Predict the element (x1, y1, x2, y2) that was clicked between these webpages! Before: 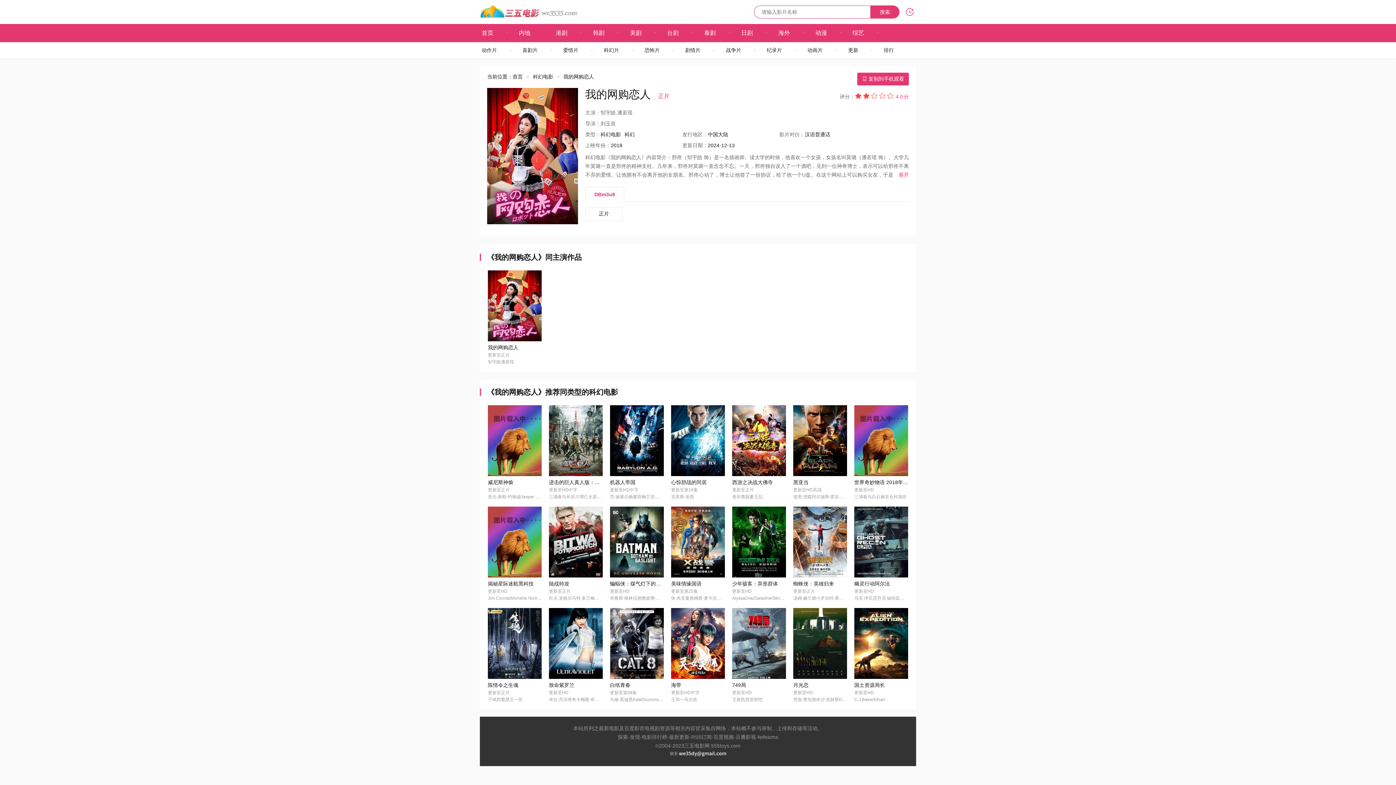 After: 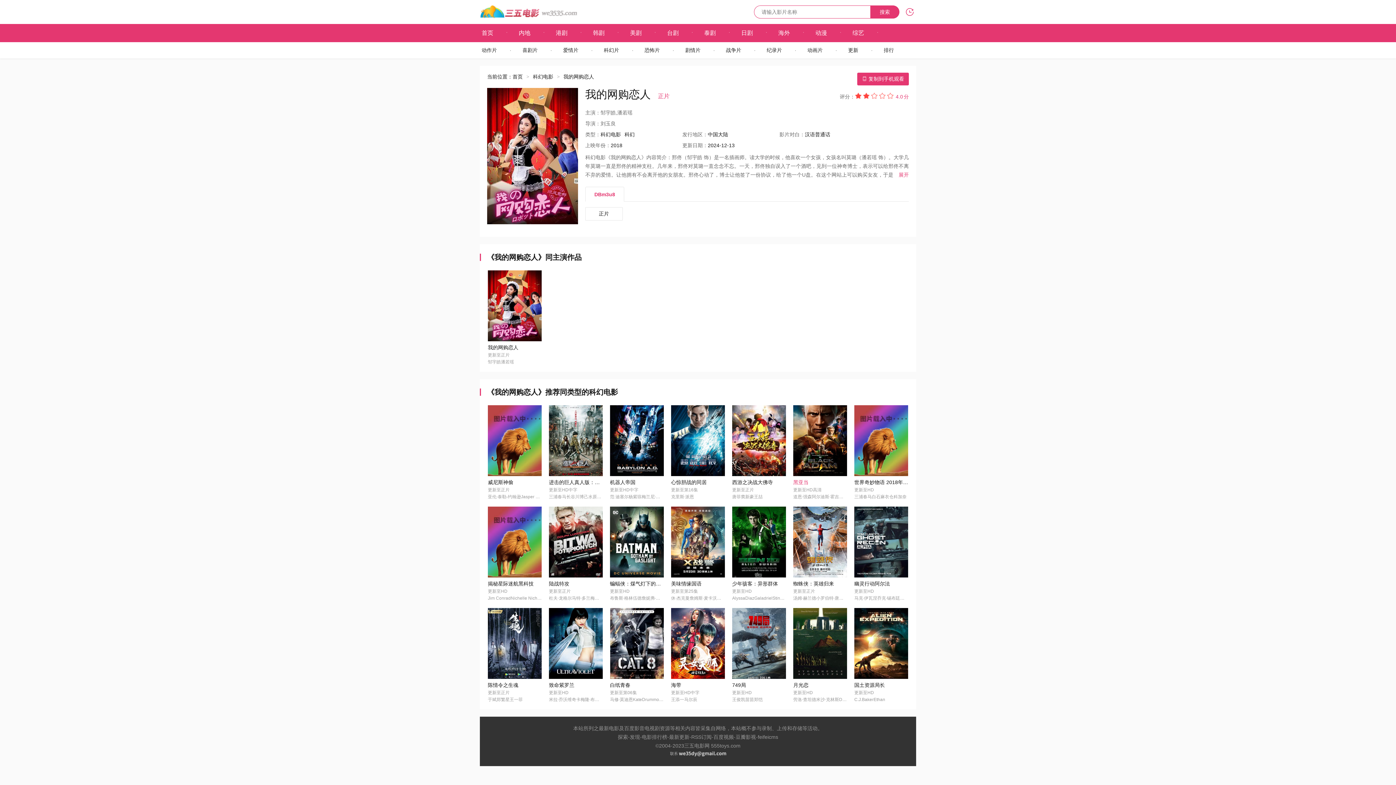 Action: bbox: (793, 479, 808, 485) label: 黑亚当